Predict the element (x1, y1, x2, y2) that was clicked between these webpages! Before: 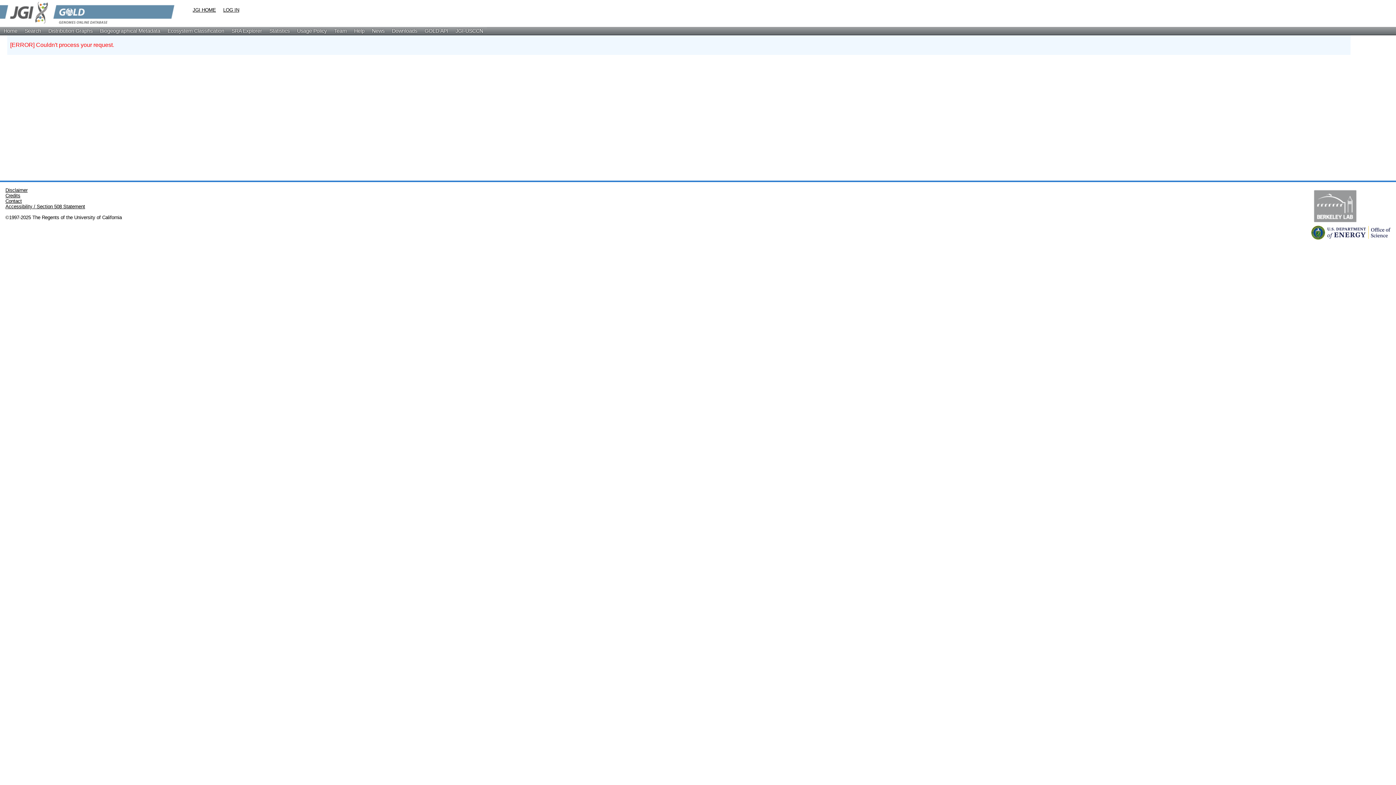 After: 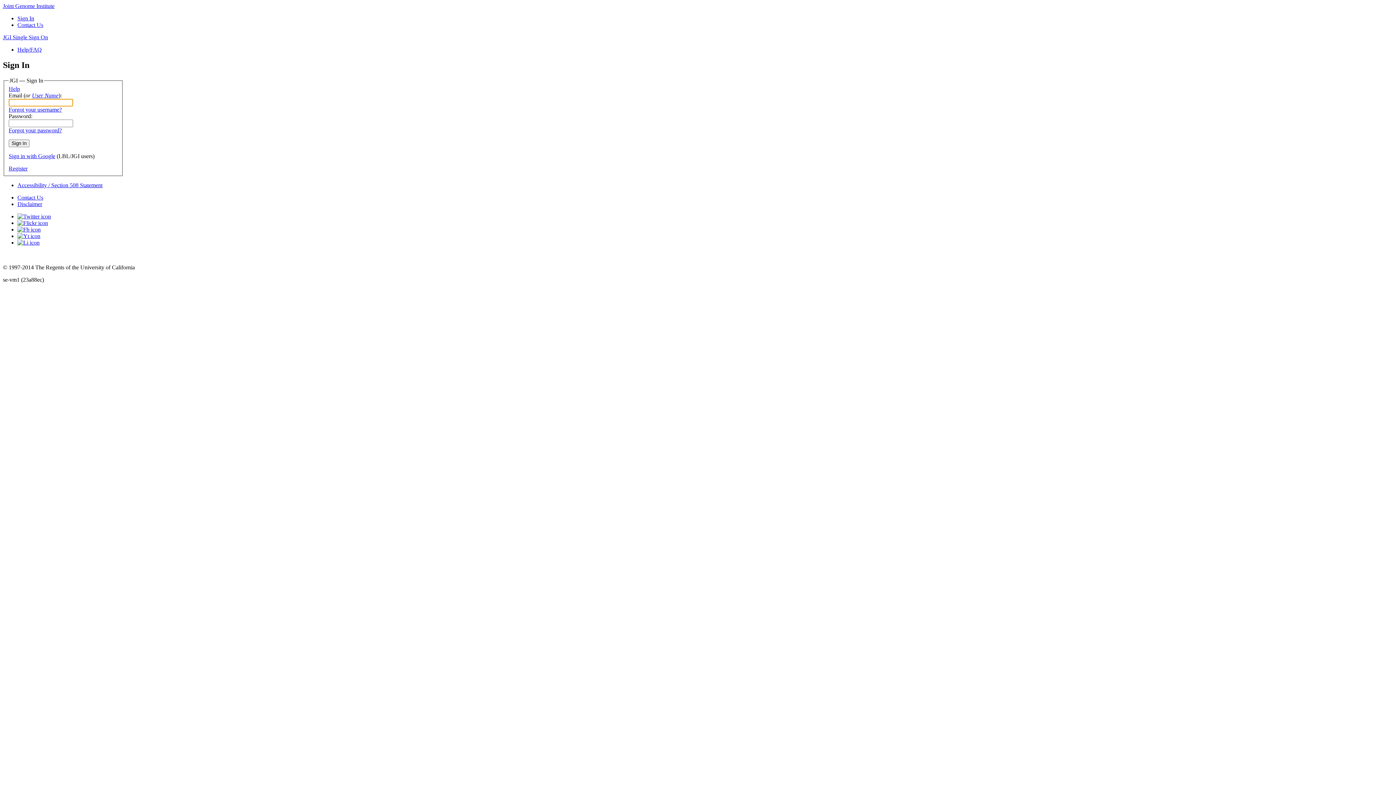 Action: label: LOG IN bbox: (223, 7, 239, 12)